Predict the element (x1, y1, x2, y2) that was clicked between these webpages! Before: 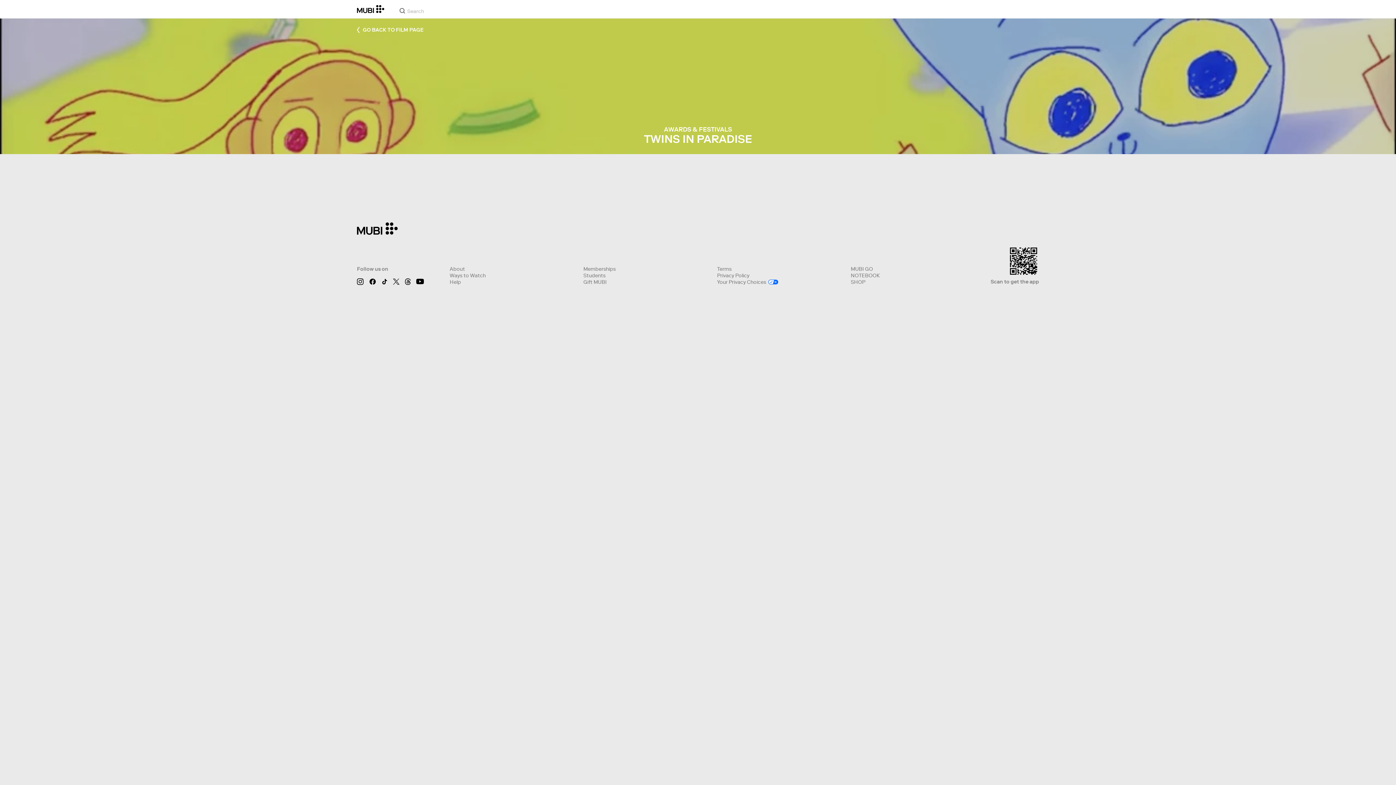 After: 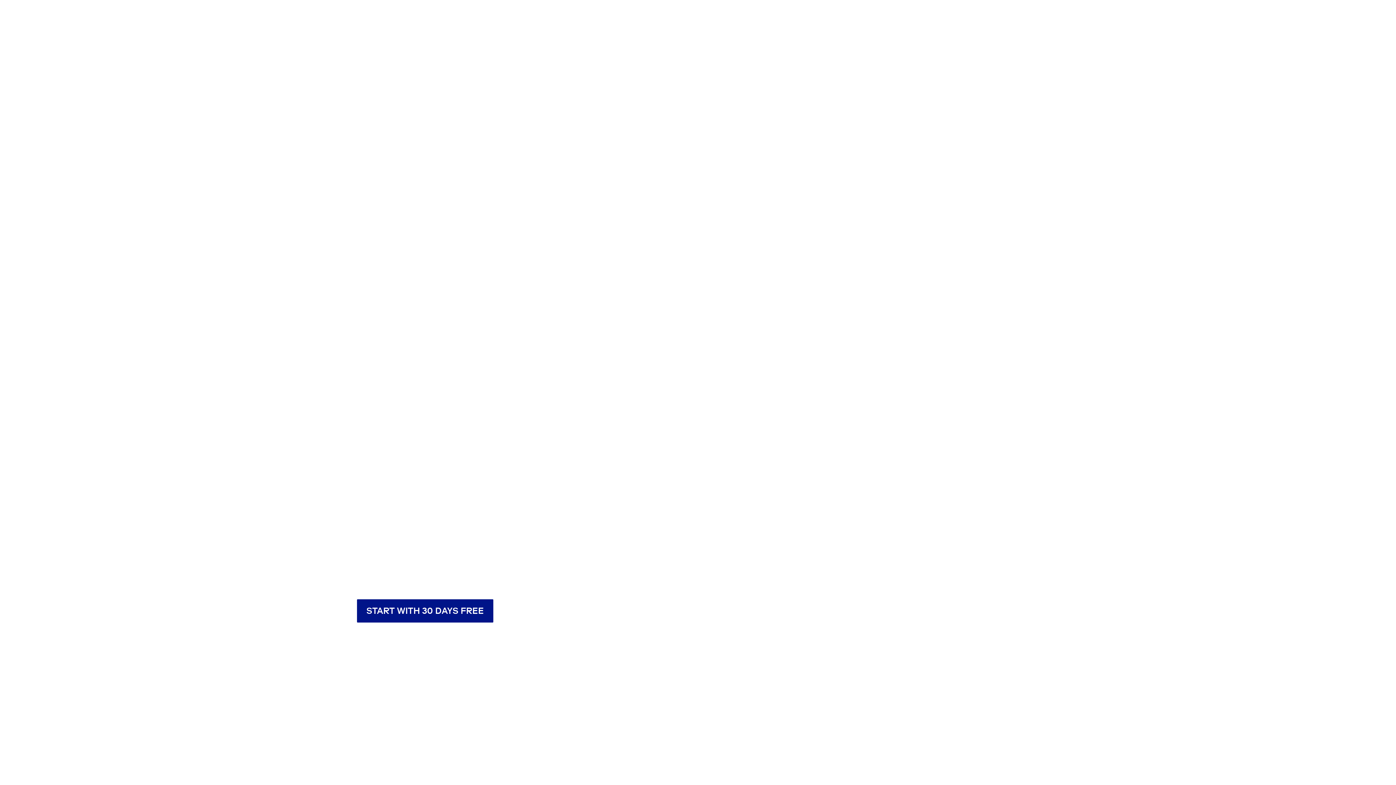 Action: label: Students bbox: (583, 272, 605, 278)